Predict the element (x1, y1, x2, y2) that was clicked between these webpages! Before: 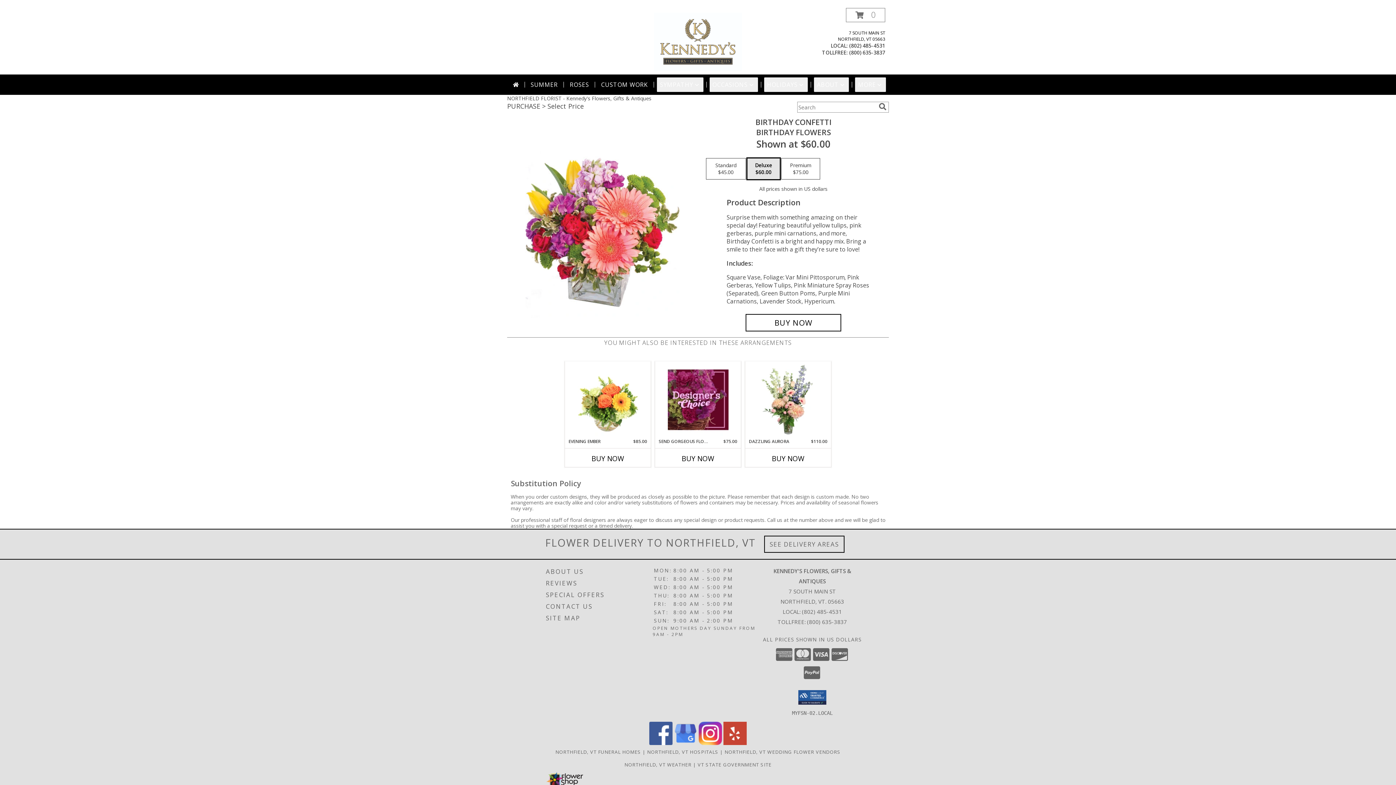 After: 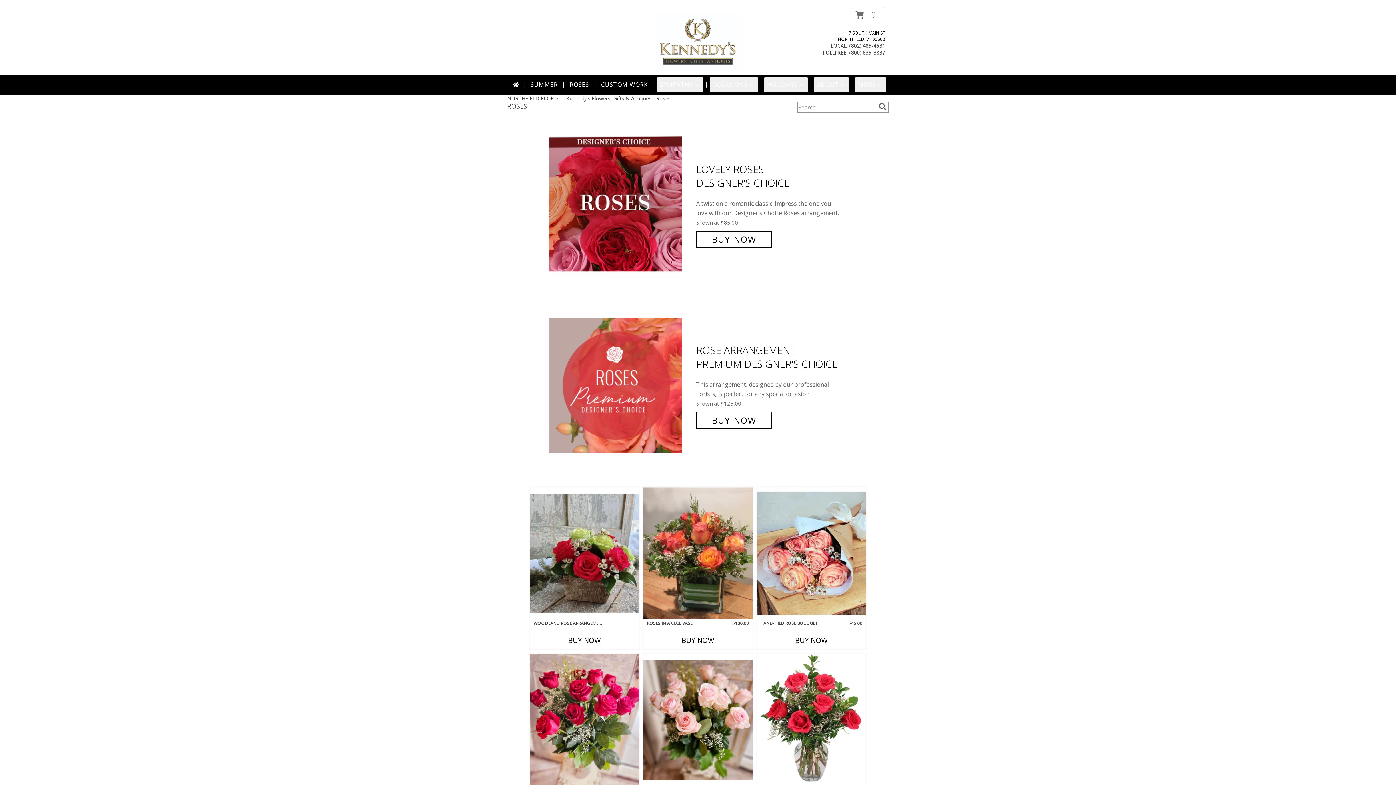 Action: bbox: (567, 77, 592, 92) label: ROSES